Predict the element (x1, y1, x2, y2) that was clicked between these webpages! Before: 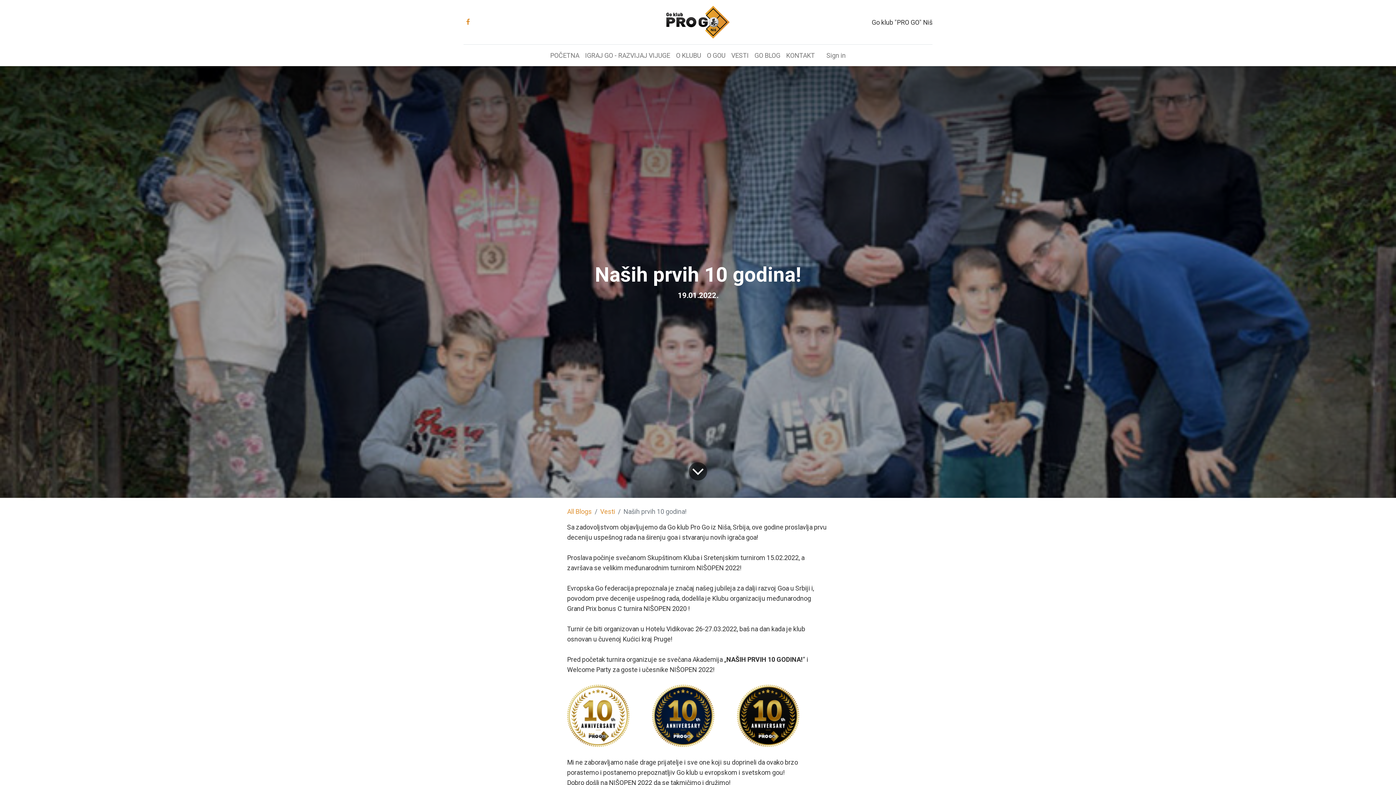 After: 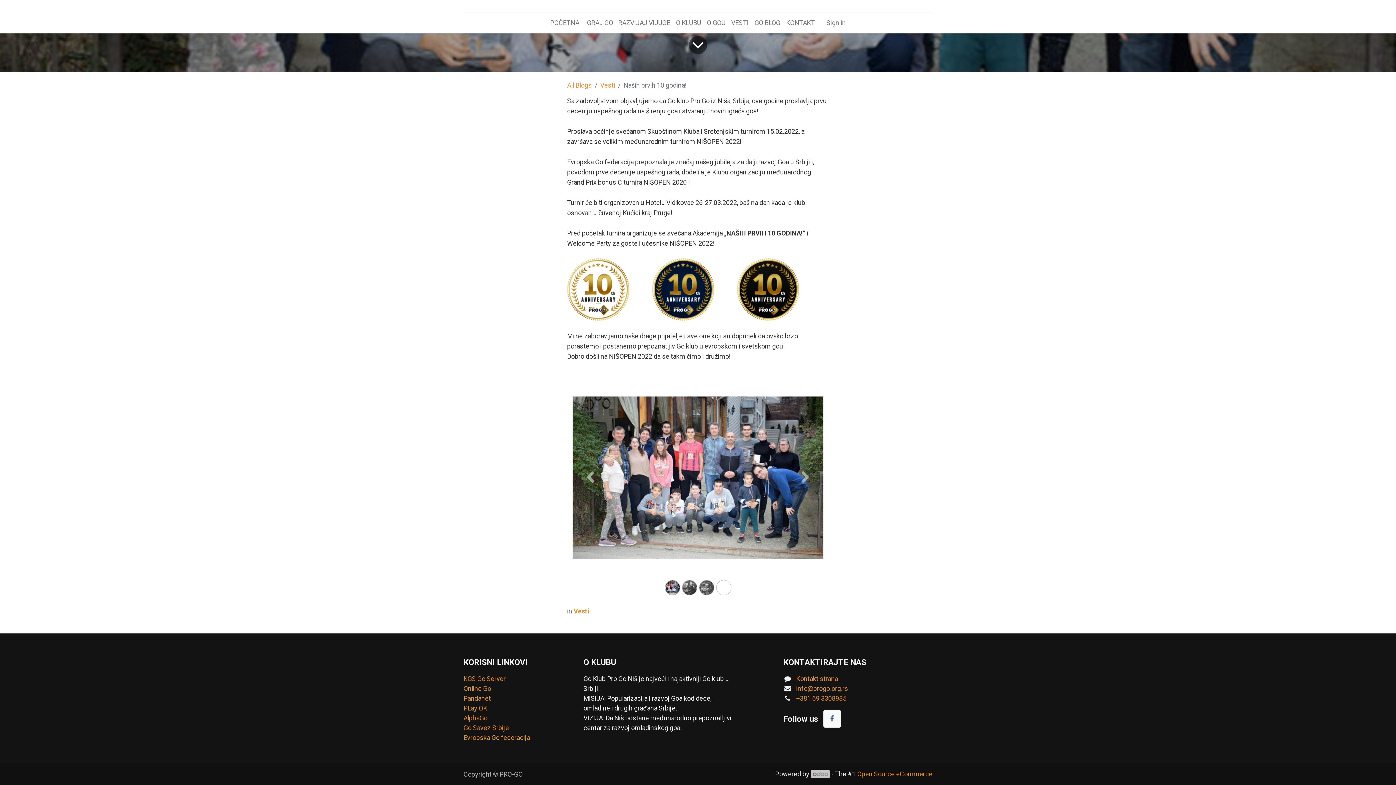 Action: bbox: (689, 462, 707, 480)